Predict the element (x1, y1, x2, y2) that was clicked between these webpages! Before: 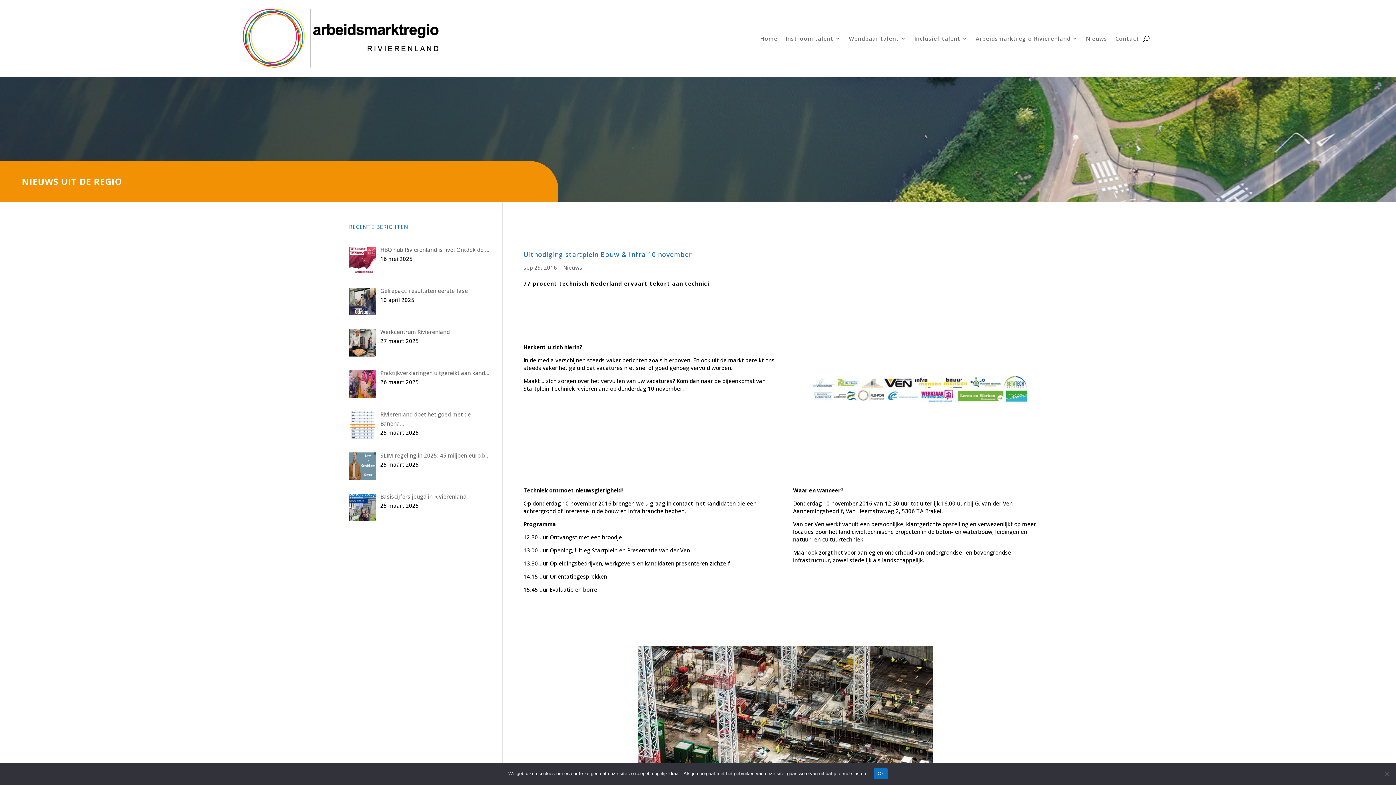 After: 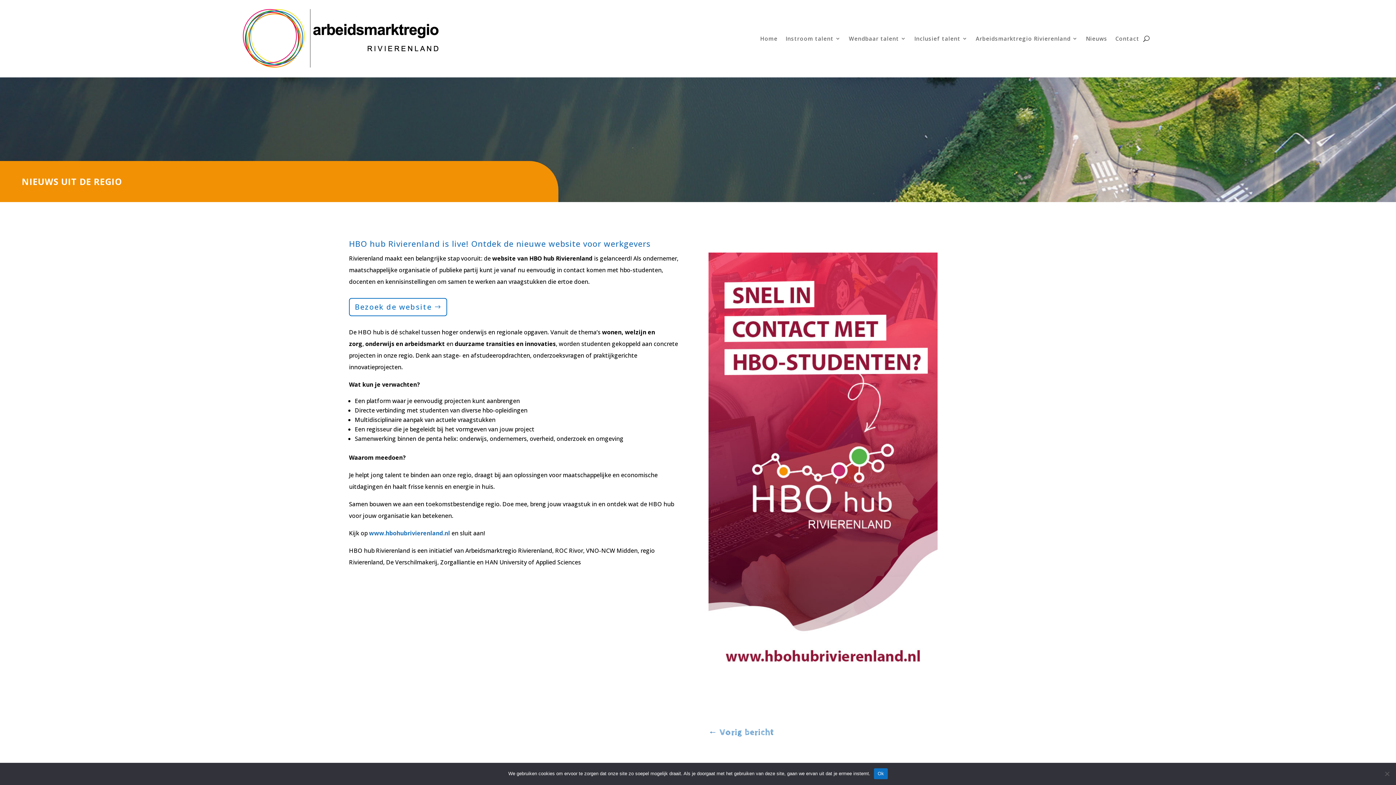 Action: bbox: (380, 246, 489, 253) label: HBO hub Rivierenland is live! Ontdek de …